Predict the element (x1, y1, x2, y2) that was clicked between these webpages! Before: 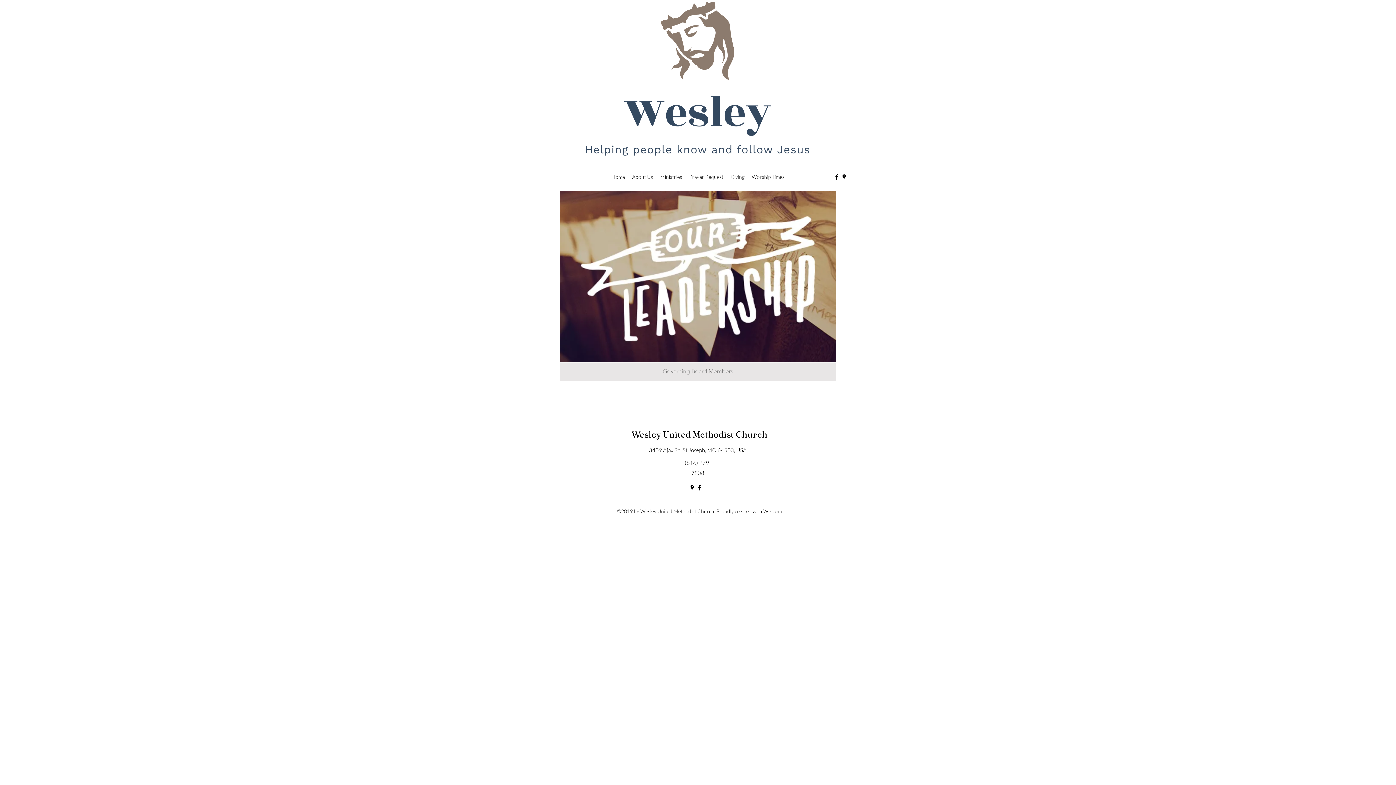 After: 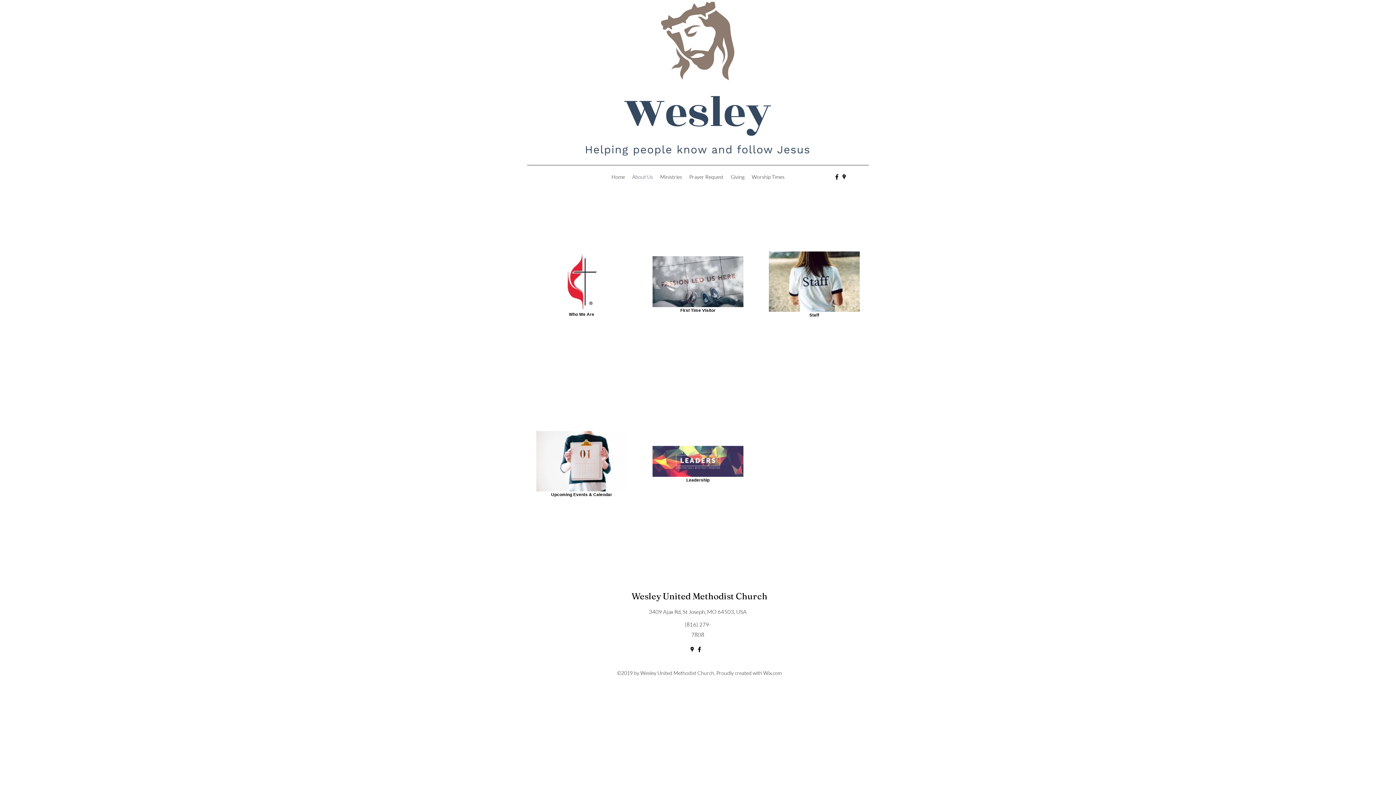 Action: label: About Us bbox: (628, 171, 656, 182)